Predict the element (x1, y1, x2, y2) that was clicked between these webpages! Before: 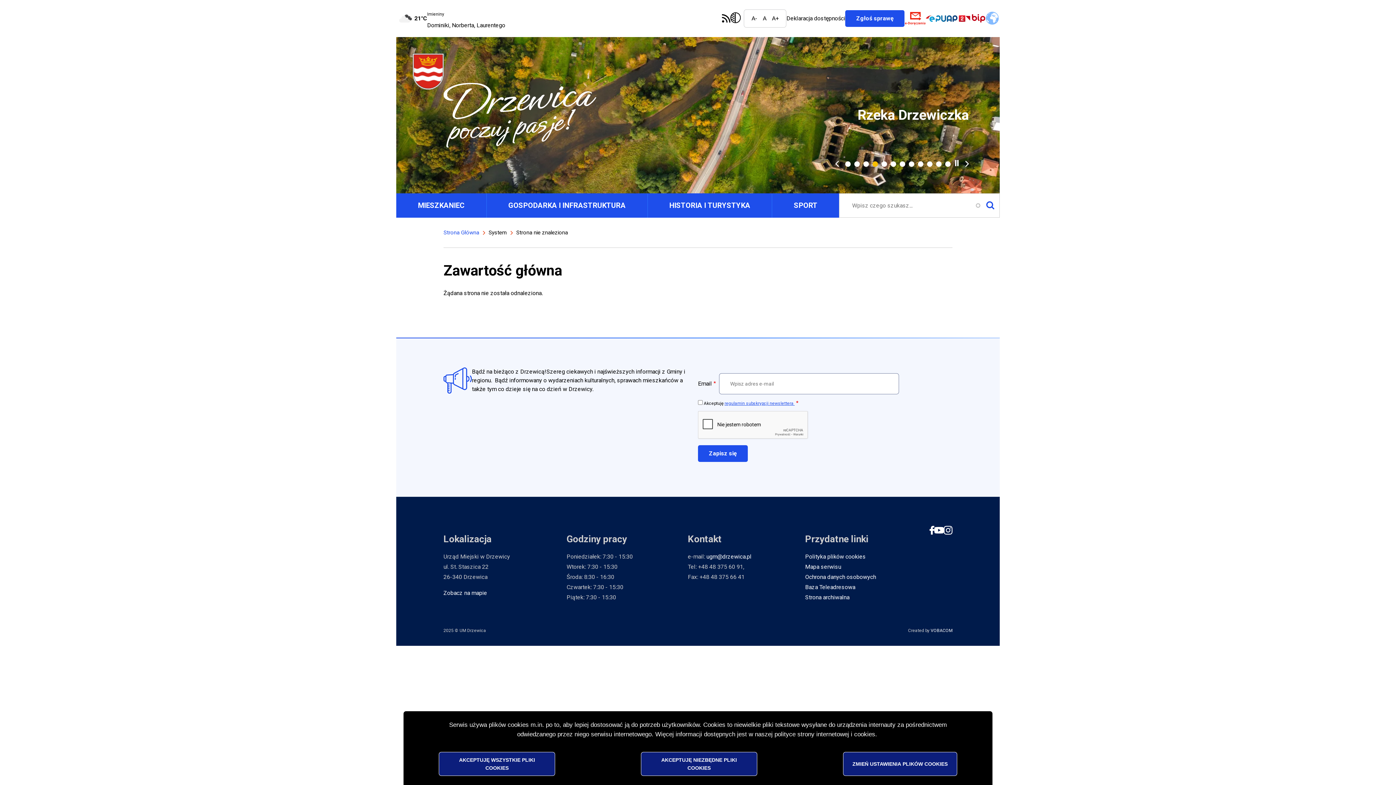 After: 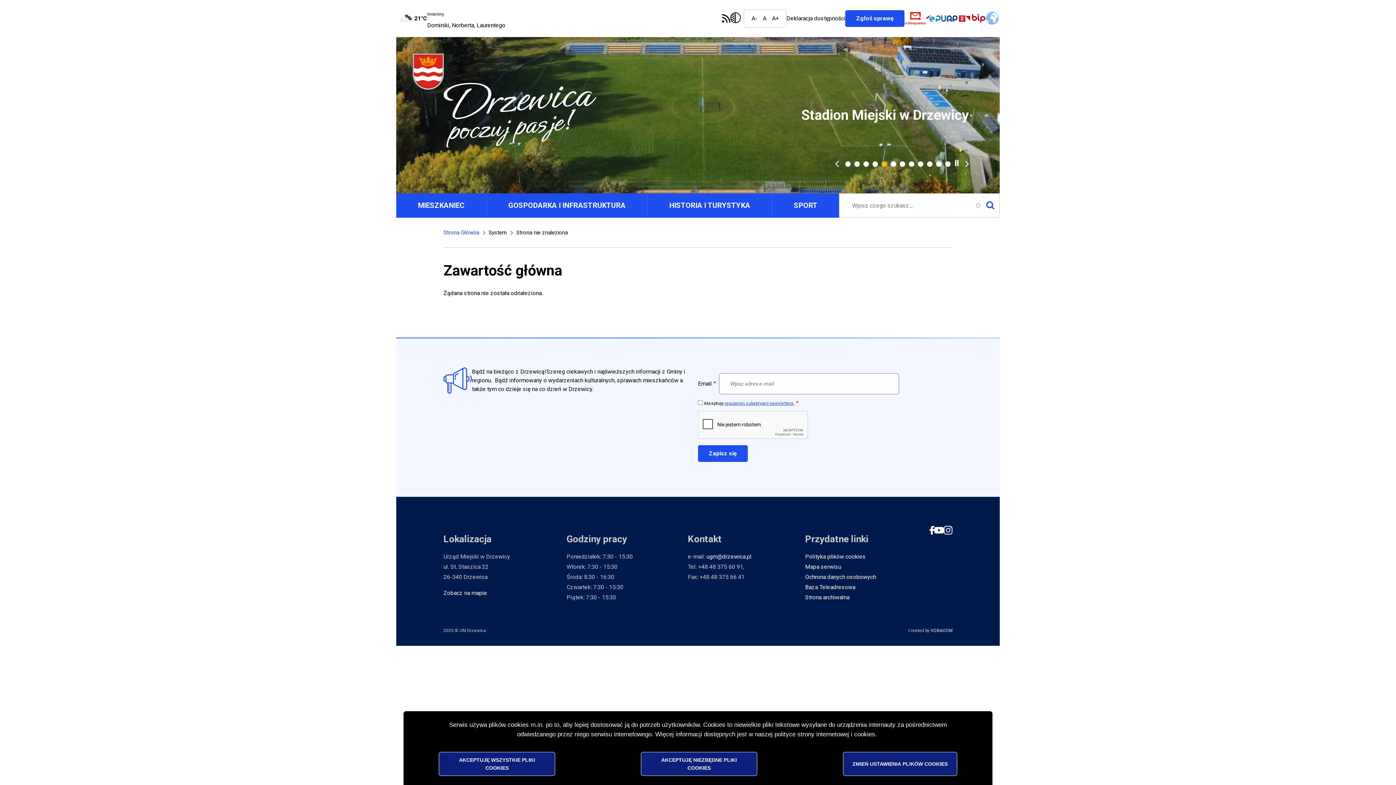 Action: label: Display slide number 2 bbox: (854, 161, 860, 166)